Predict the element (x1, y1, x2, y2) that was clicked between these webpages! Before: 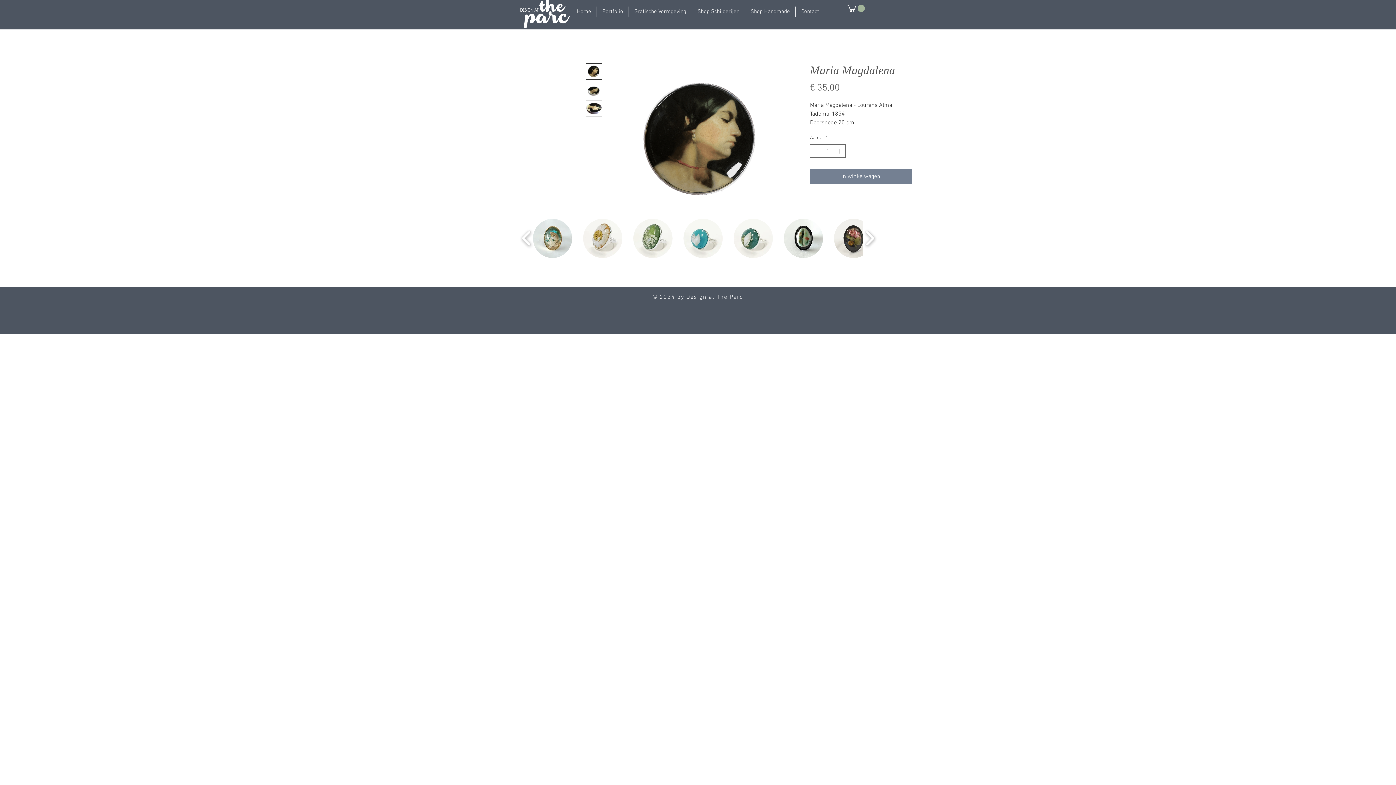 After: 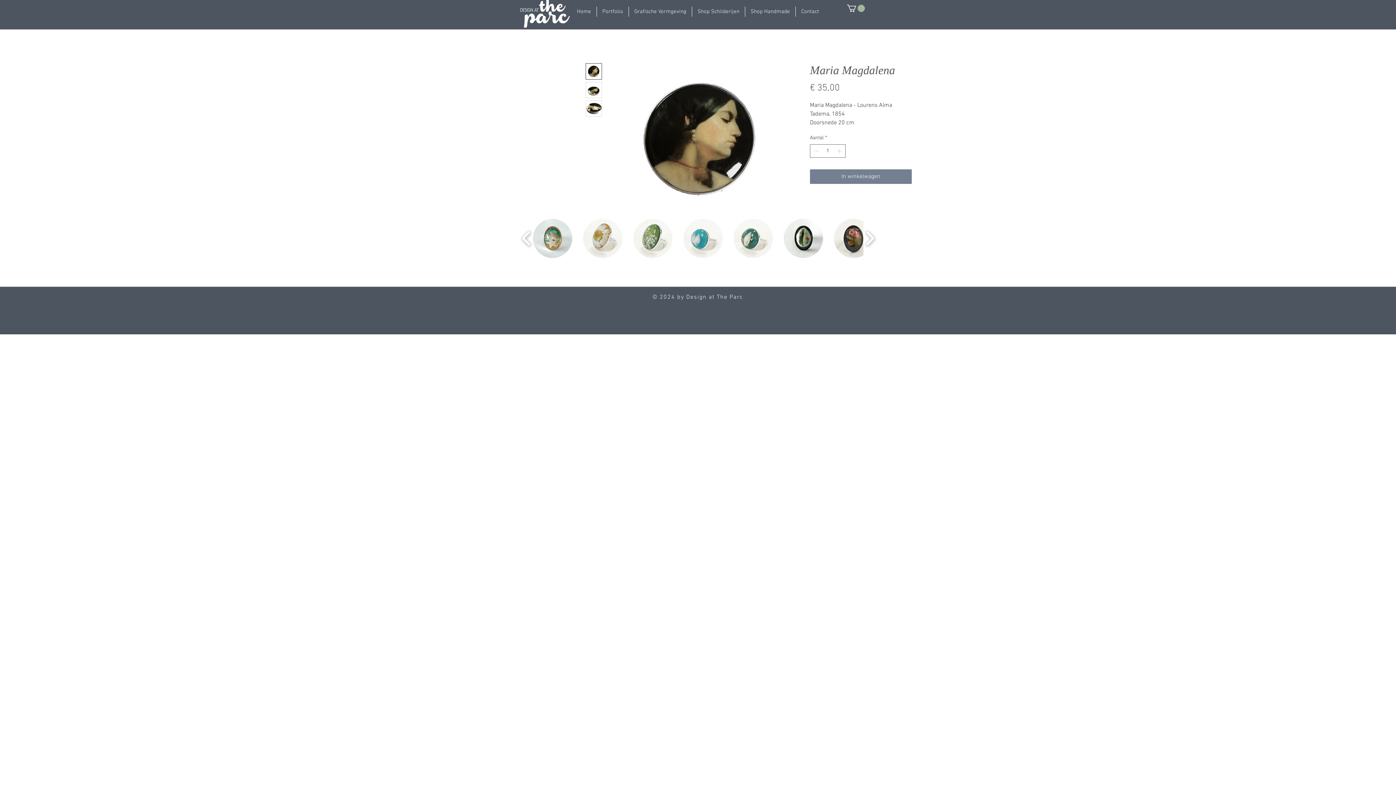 Action: bbox: (847, 4, 865, 11)